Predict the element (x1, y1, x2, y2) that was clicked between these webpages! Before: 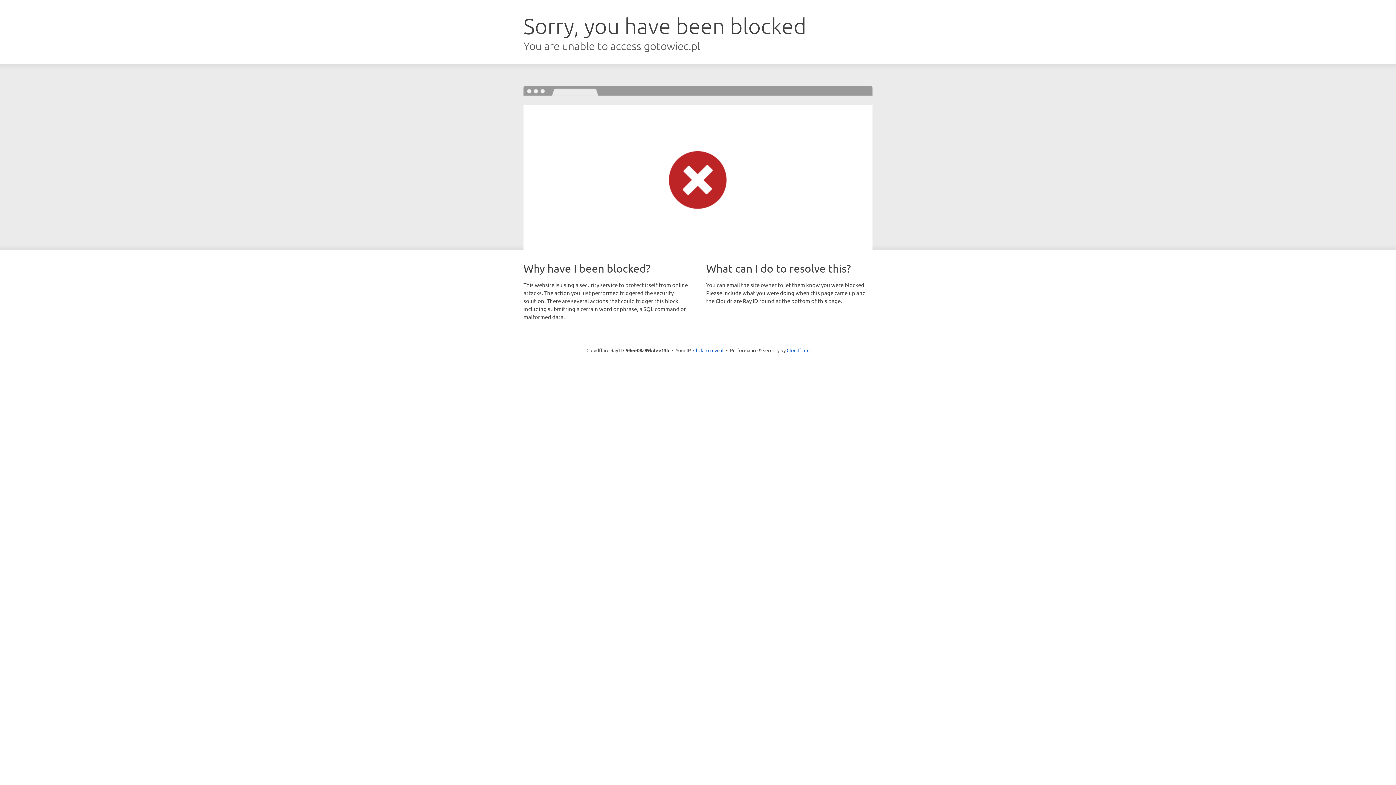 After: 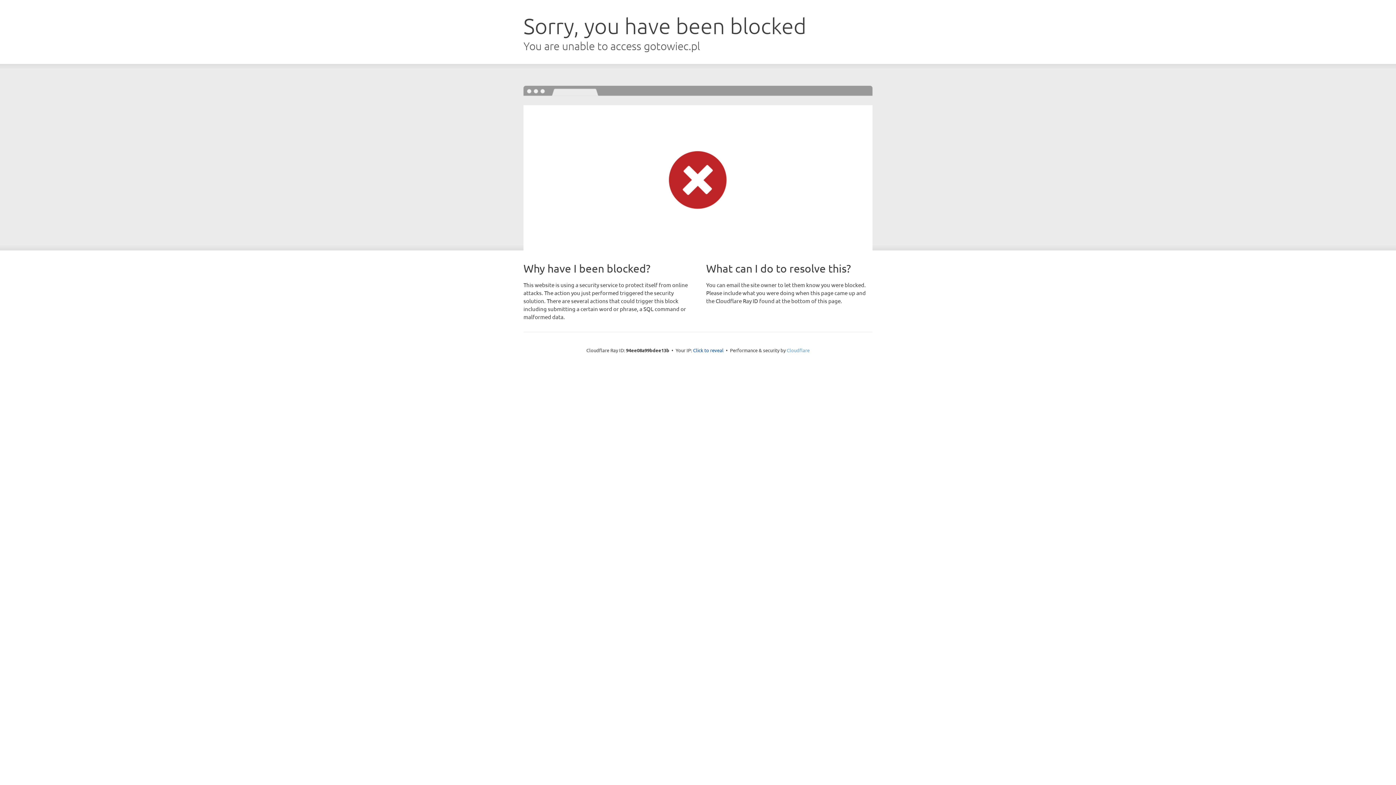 Action: bbox: (786, 347, 809, 353) label: Cloudflare